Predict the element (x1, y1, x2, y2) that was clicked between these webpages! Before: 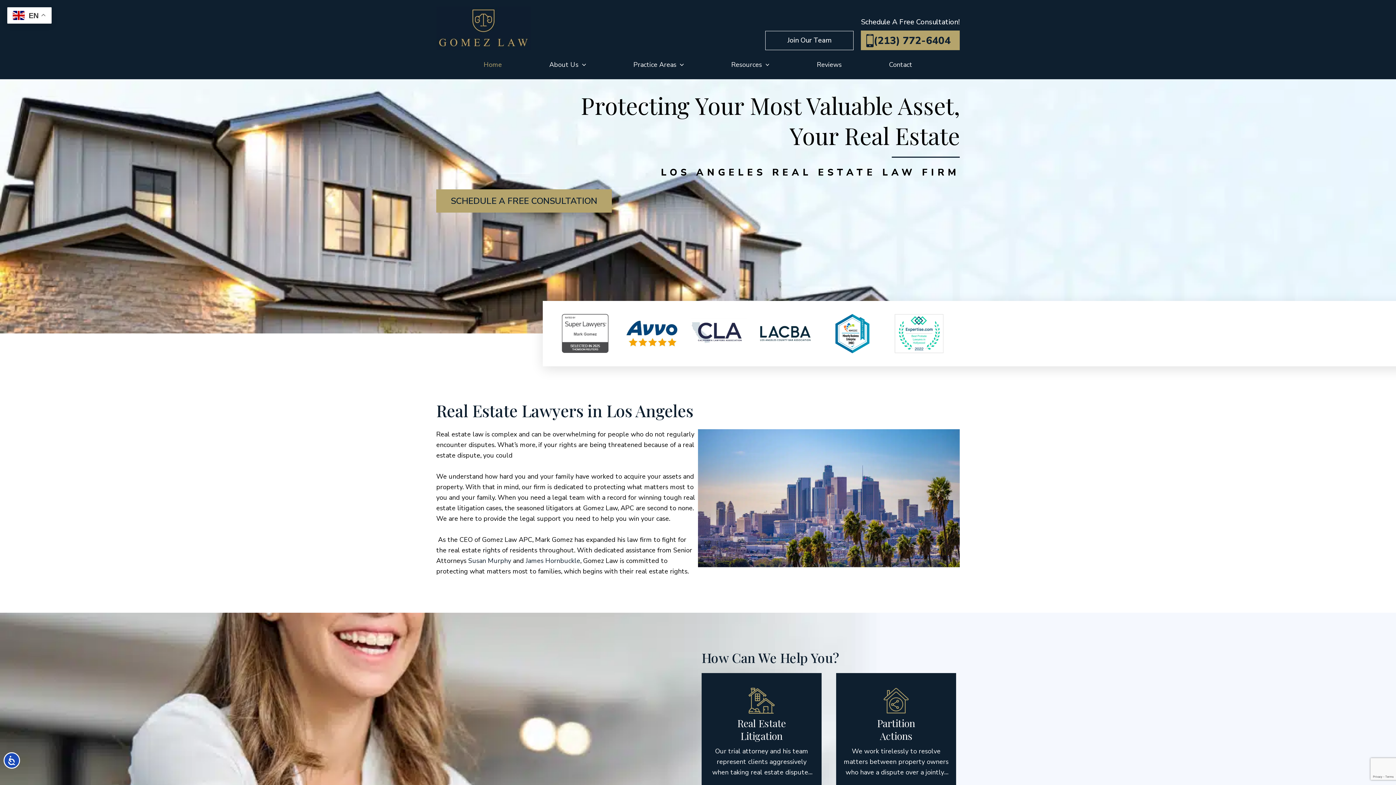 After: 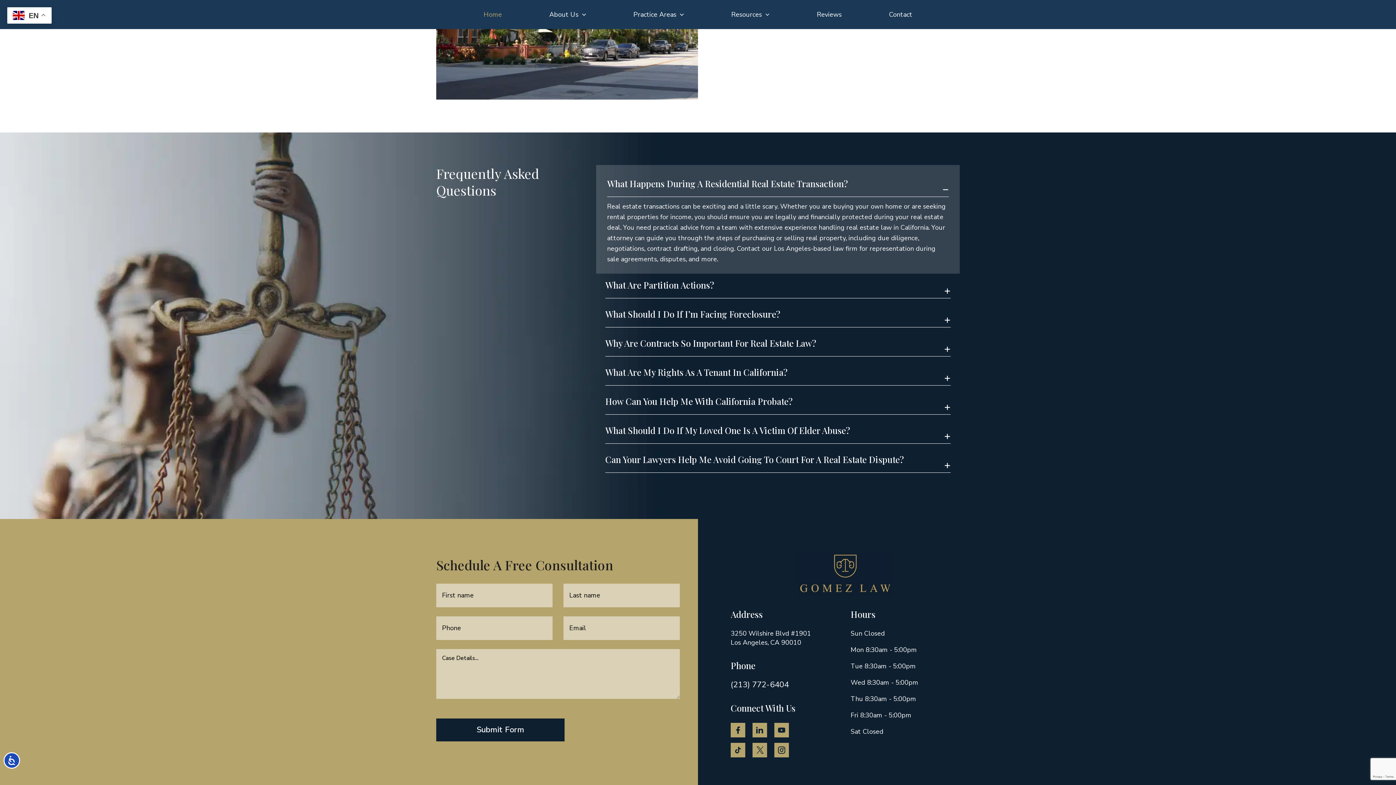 Action: bbox: (436, 189, 612, 212) label: SCHEDULE A FREE CONSULTATION